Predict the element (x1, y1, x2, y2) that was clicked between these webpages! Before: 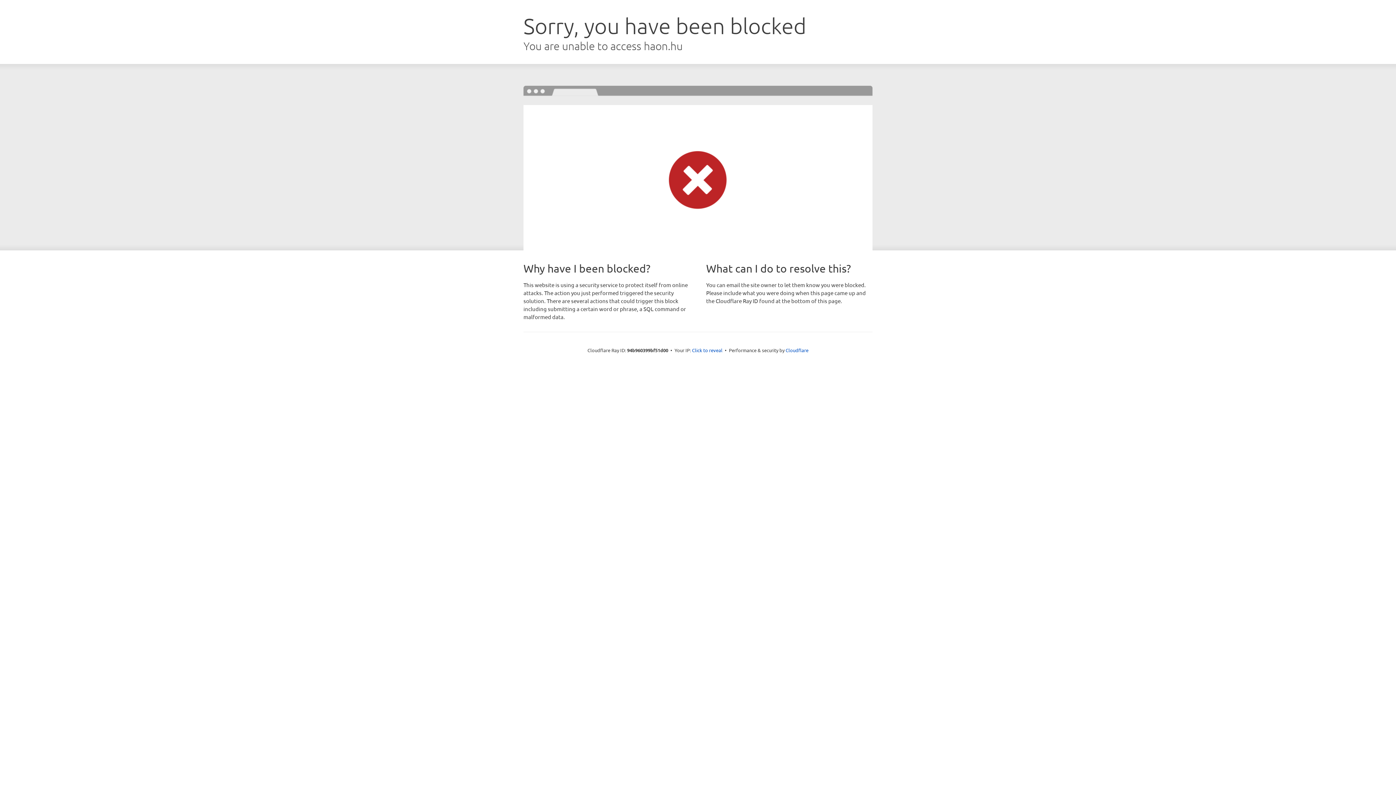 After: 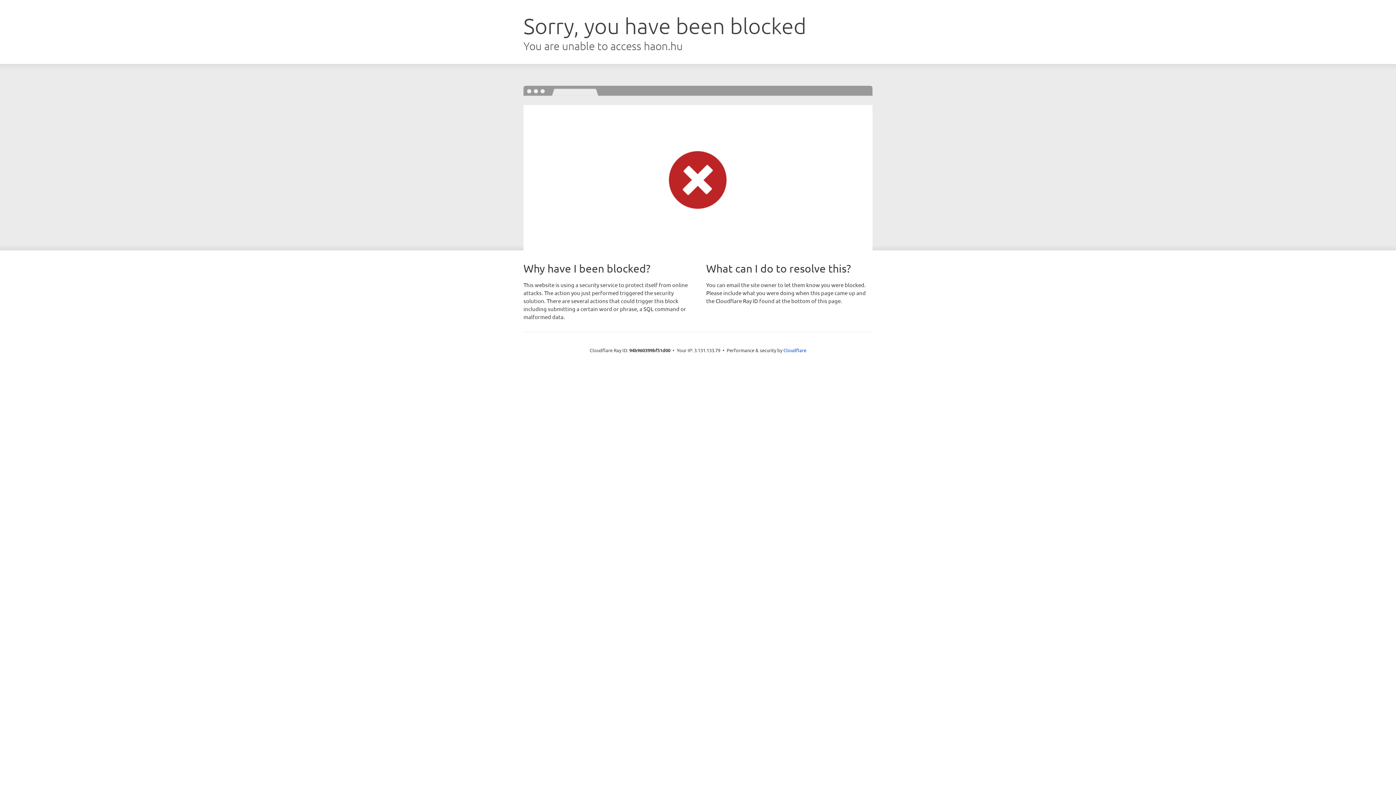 Action: label: Click to reveal bbox: (692, 346, 722, 353)